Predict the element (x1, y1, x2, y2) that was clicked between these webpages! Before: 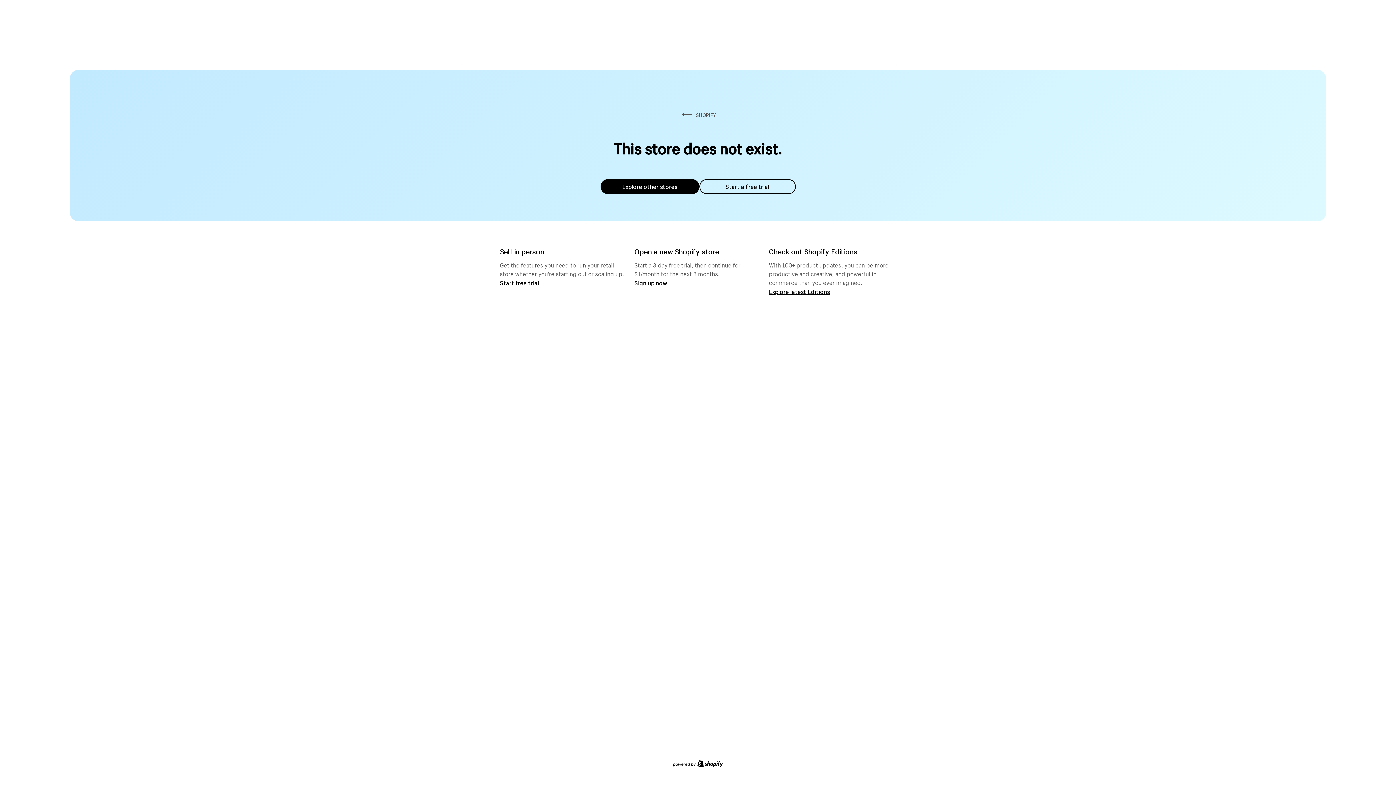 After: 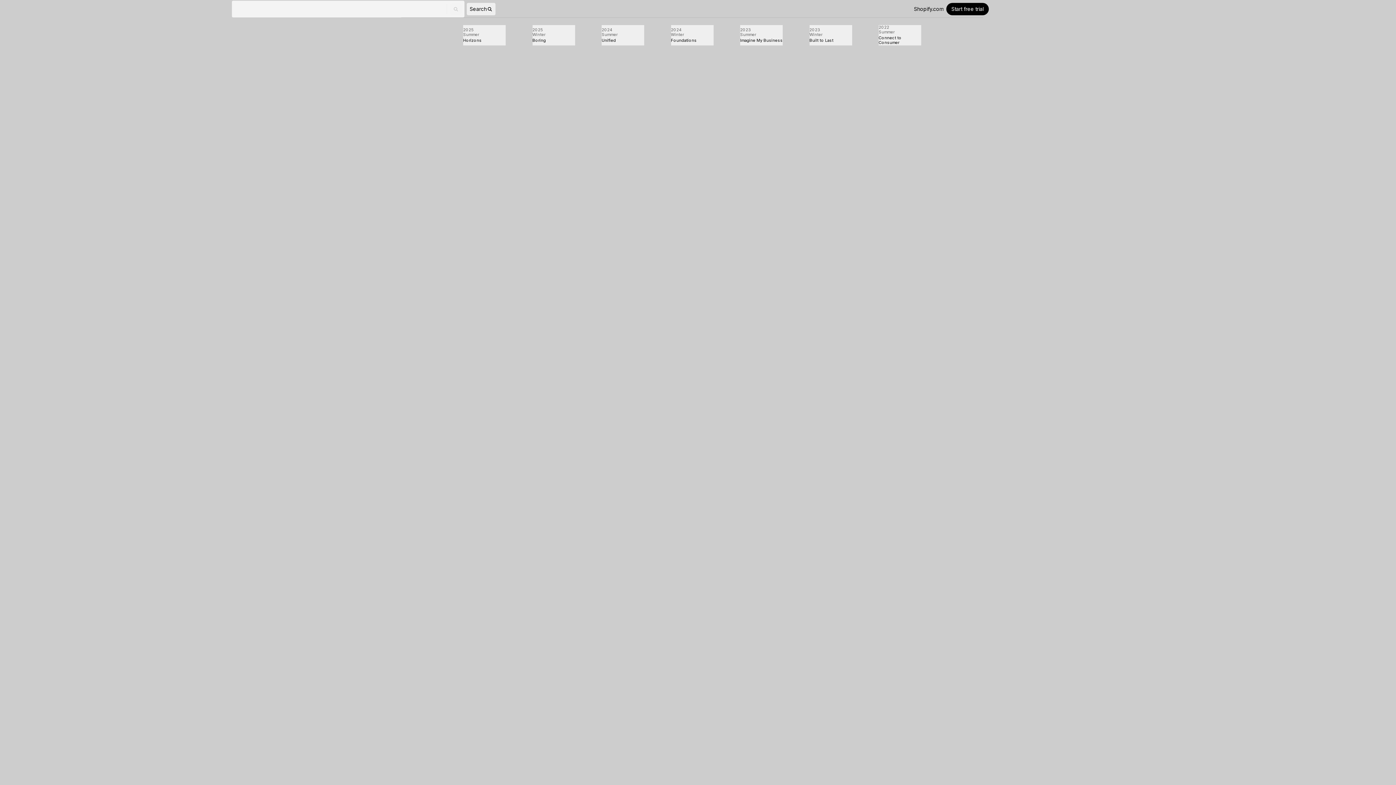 Action: bbox: (769, 287, 830, 295) label: Explore latest Editions